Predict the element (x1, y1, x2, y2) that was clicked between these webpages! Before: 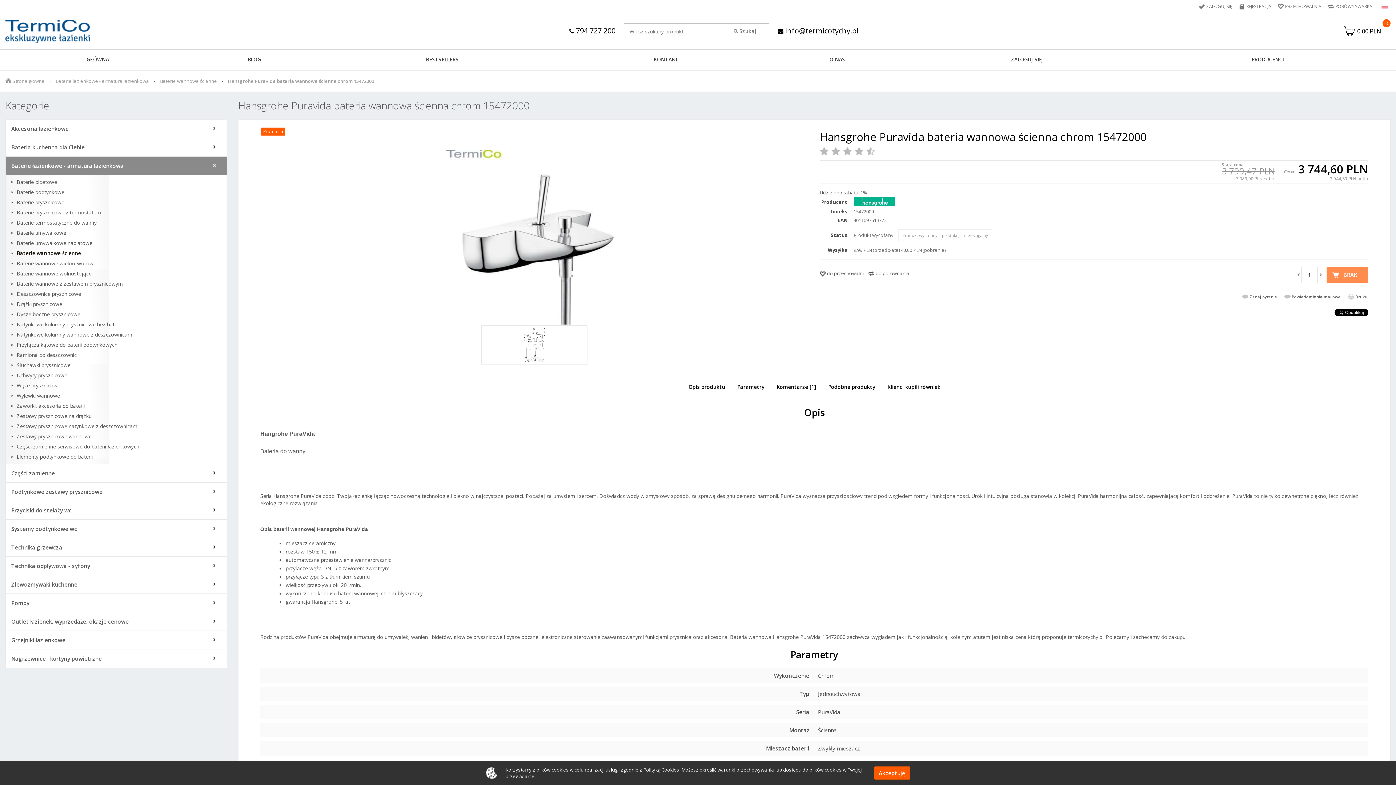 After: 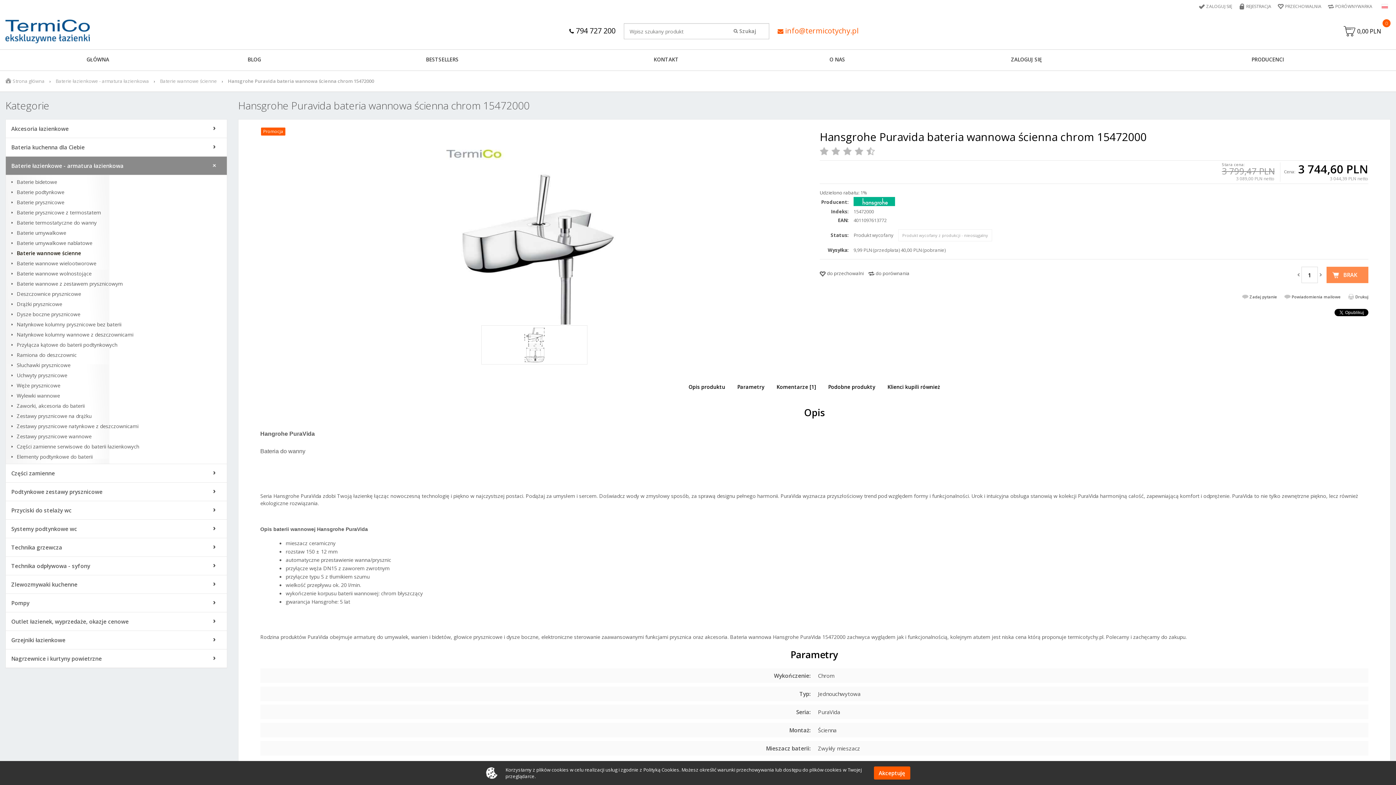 Action: bbox: (777, 25, 858, 35) label:  info@termicotychy.pl